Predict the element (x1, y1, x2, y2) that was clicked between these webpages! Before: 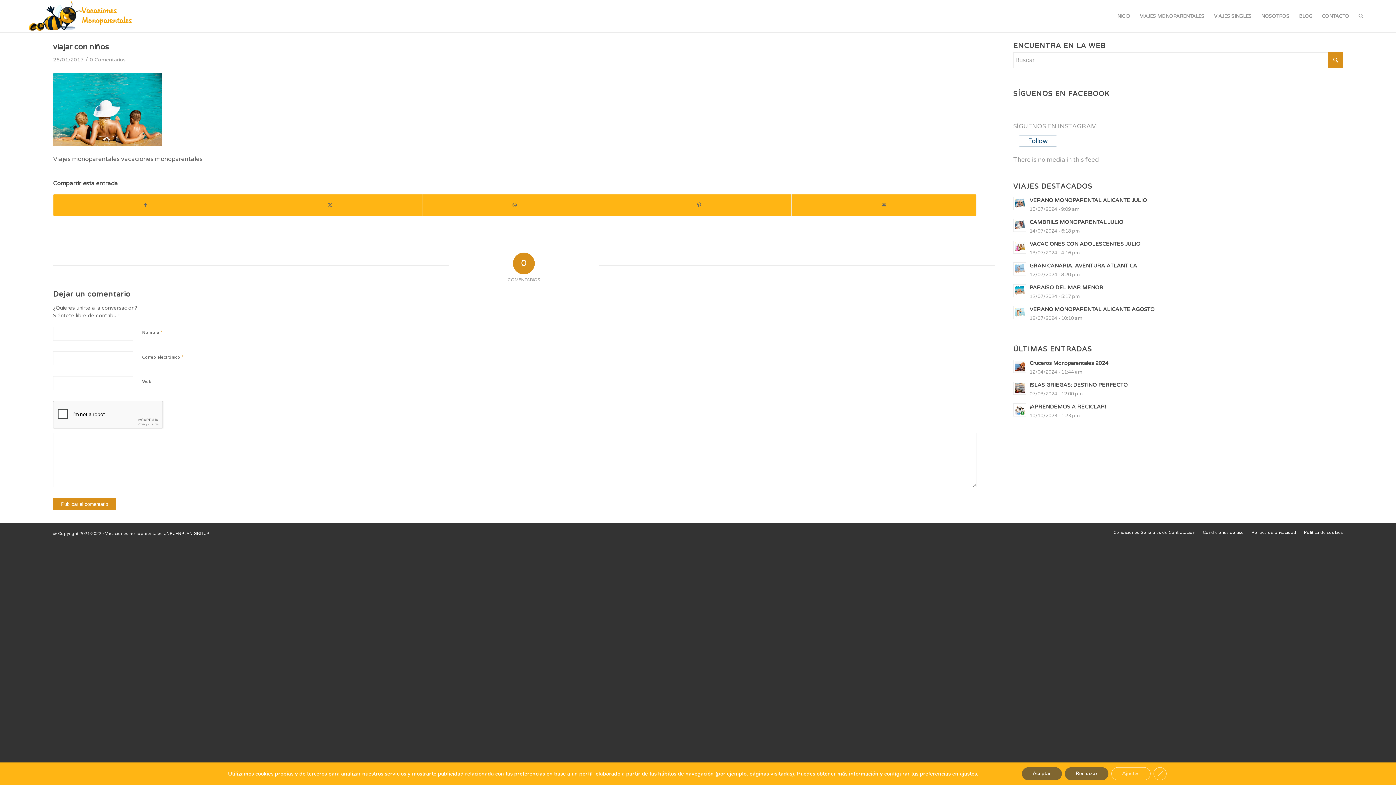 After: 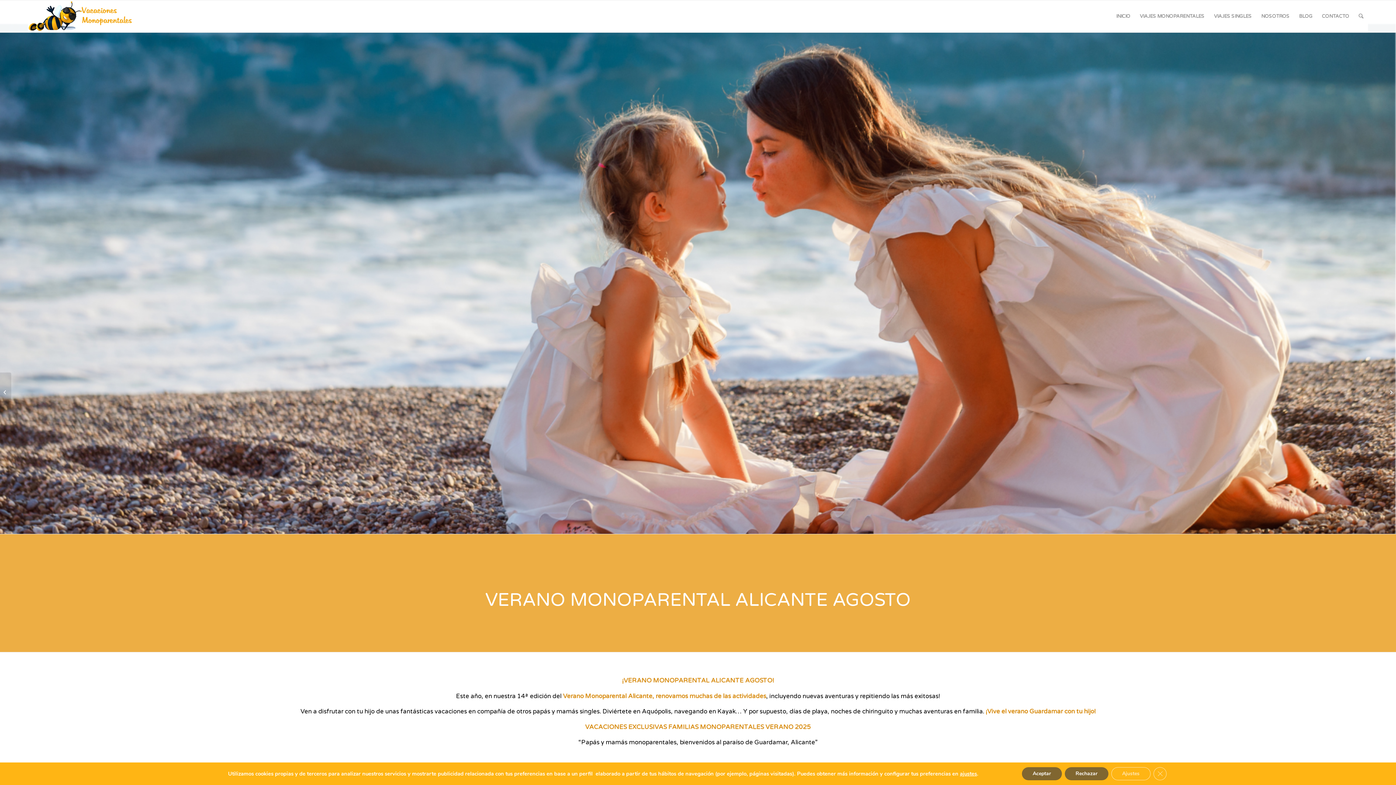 Action: label: VERANO MONOPARENTAL ALICANTE AGOSTO bbox: (1029, 306, 1154, 312)